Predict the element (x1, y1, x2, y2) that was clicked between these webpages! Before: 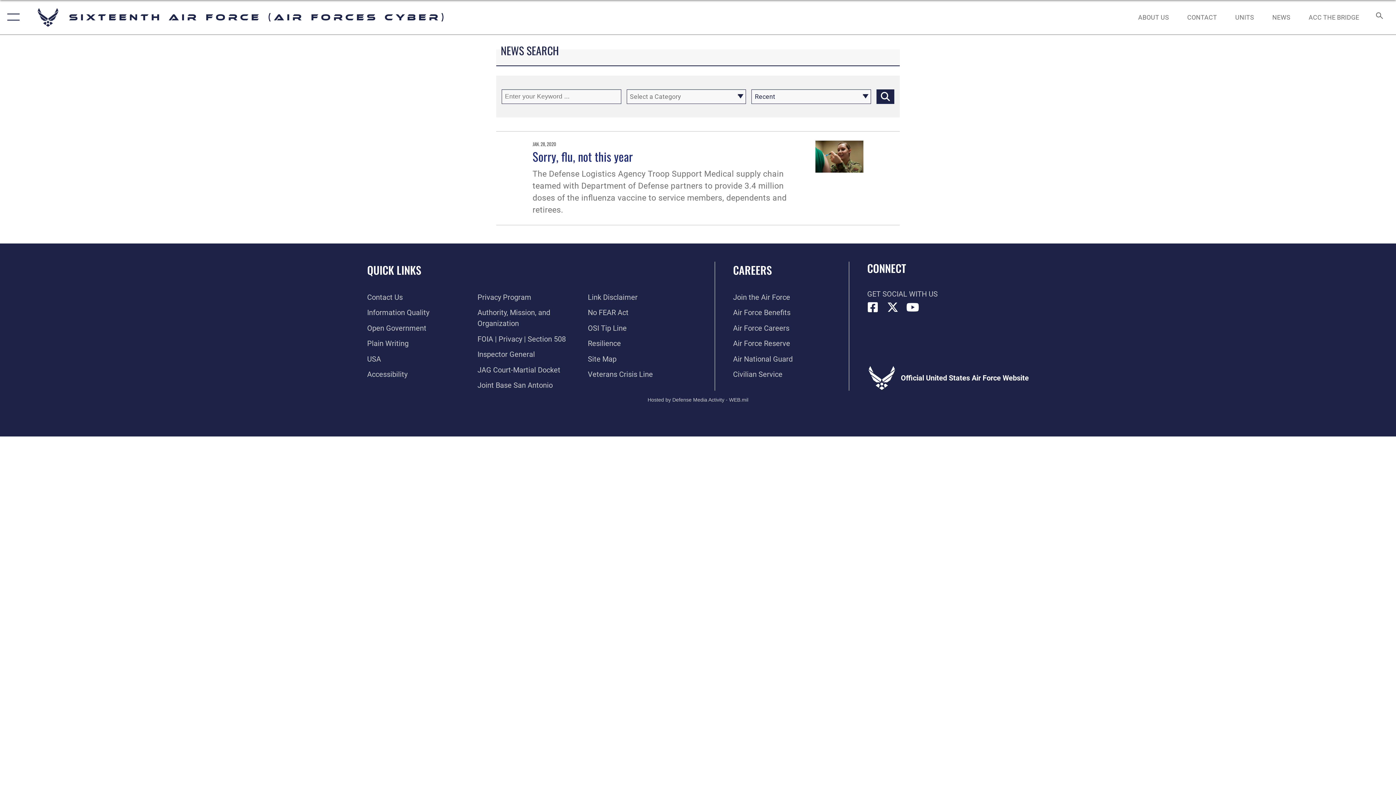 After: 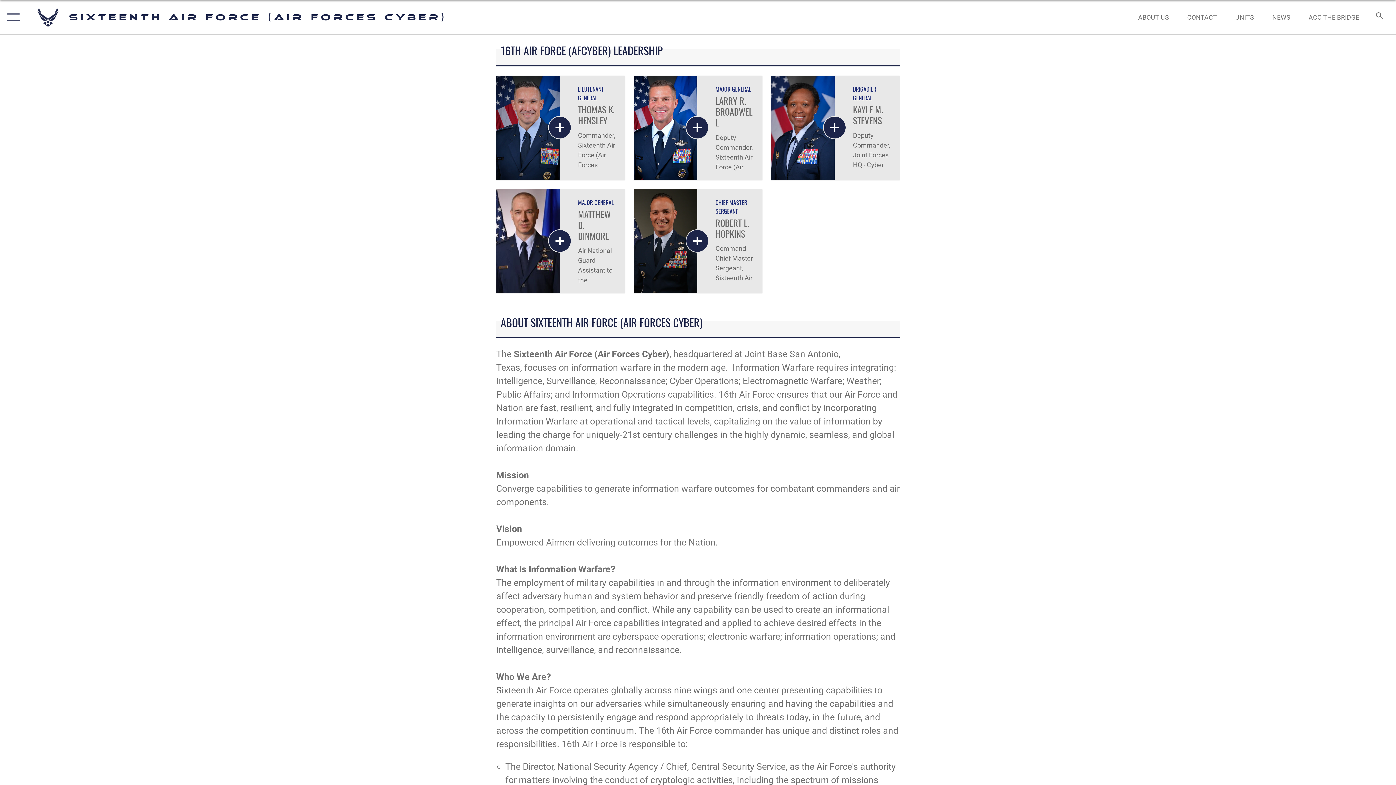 Action: bbox: (1131, 5, 1176, 28) label: ABOUT US